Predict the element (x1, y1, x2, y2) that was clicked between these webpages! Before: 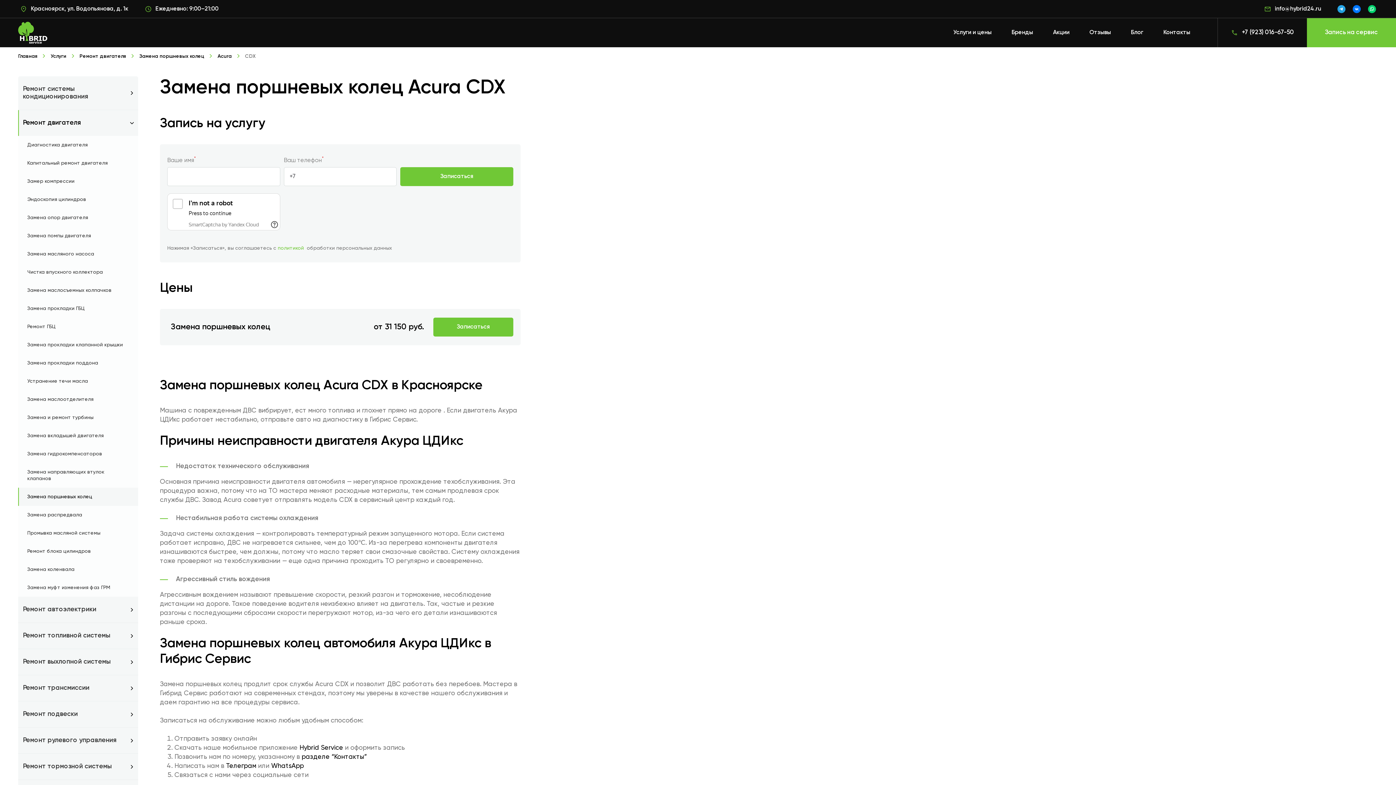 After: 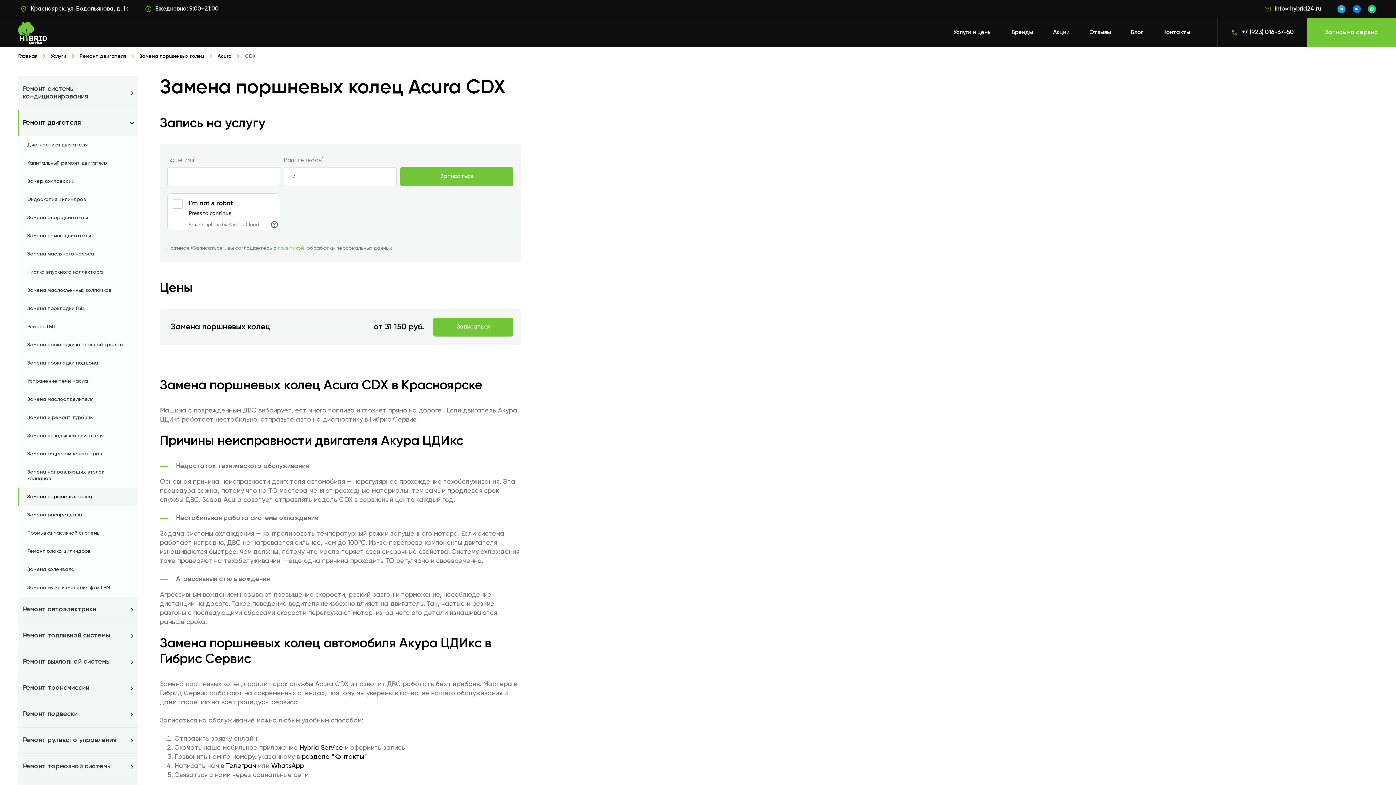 Action: bbox: (1362, 742, 1385, 765)